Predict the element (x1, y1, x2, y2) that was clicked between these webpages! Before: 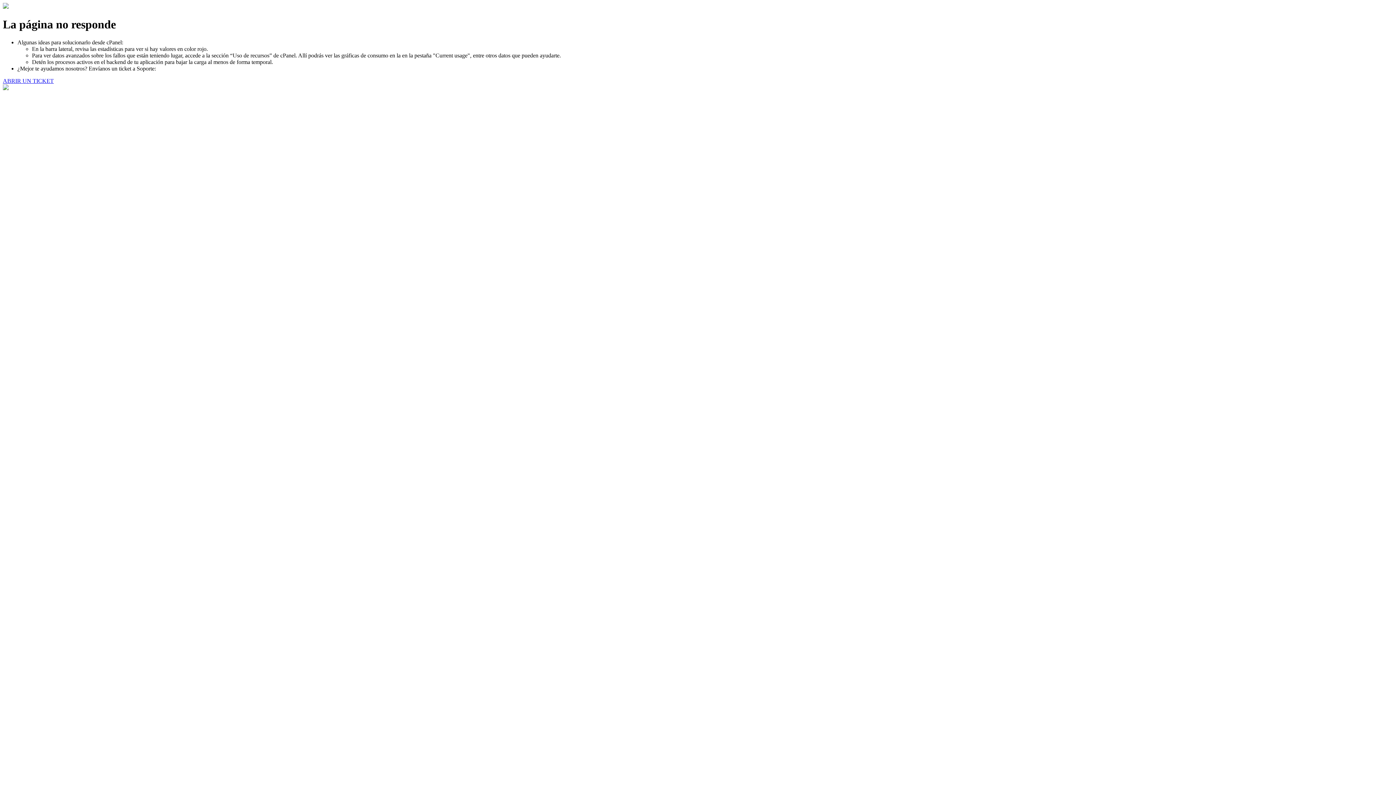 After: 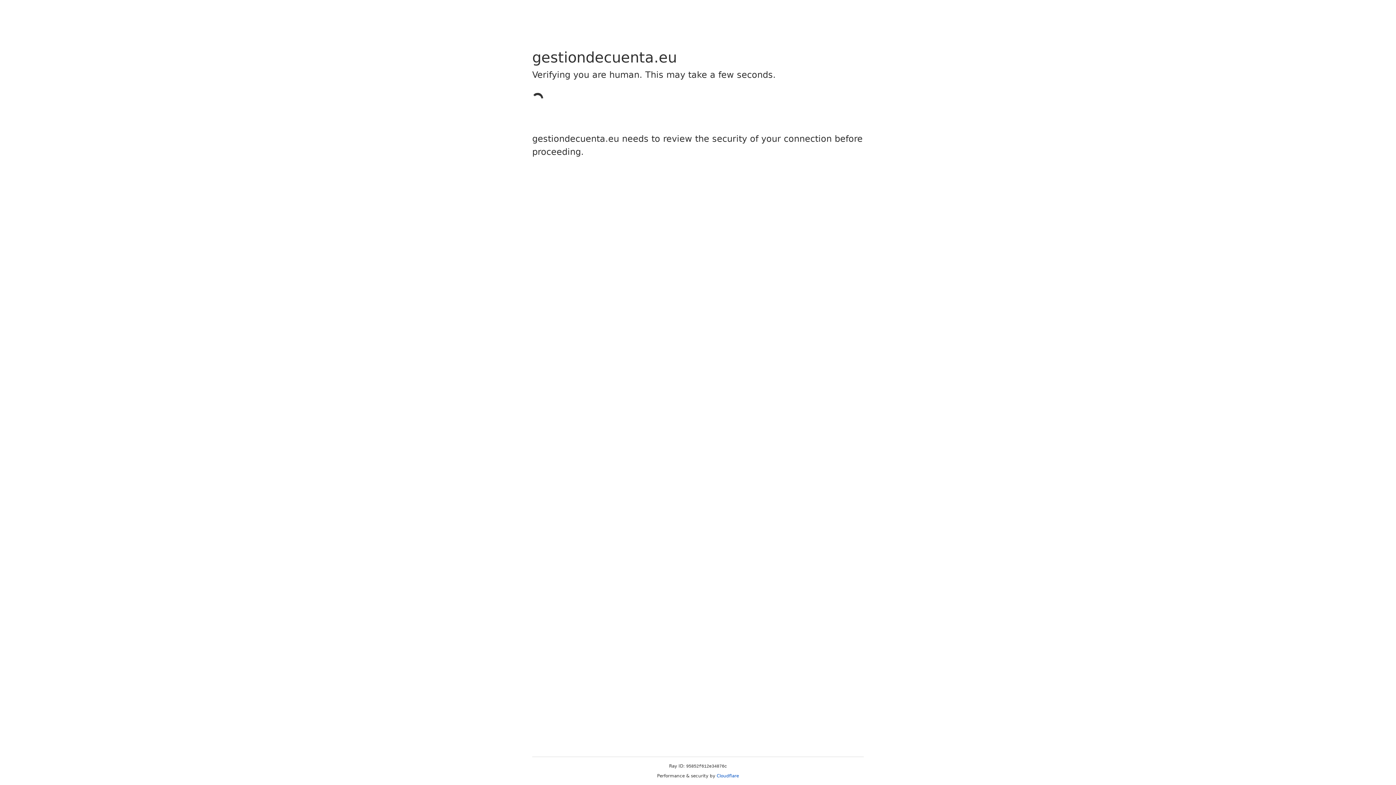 Action: label: ABRIR UN TICKET bbox: (2, 77, 53, 83)